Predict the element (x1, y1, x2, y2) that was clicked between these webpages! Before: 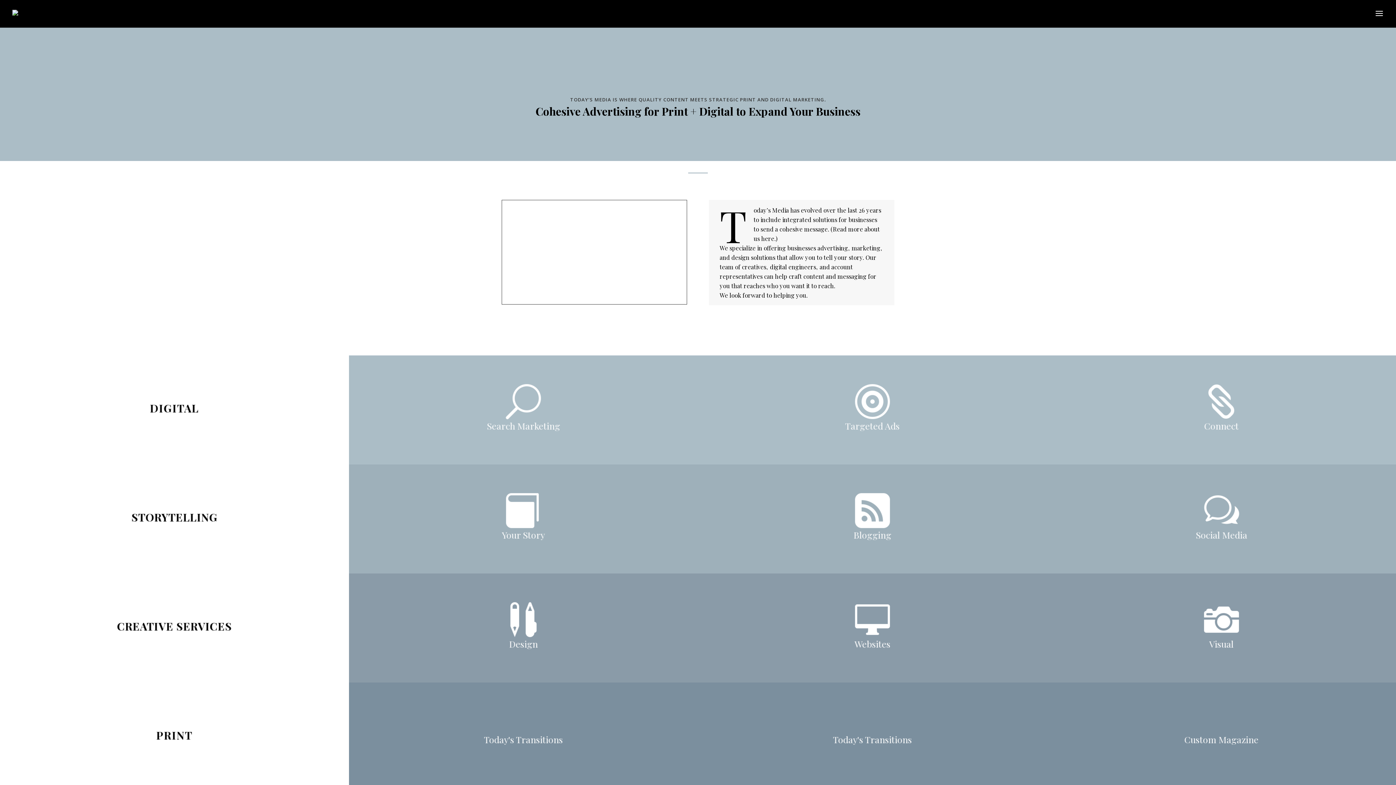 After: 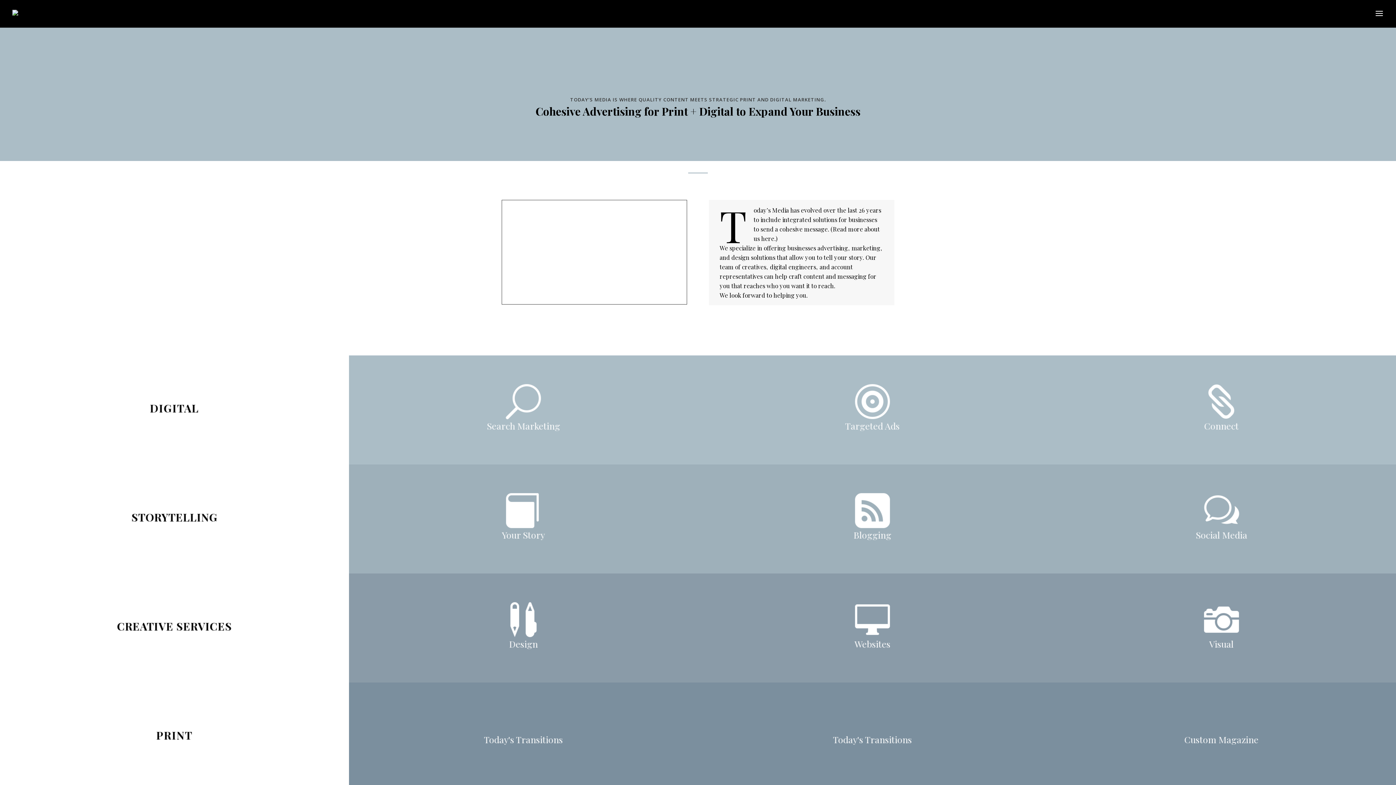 Action: bbox: (12, 9, 65, 16)